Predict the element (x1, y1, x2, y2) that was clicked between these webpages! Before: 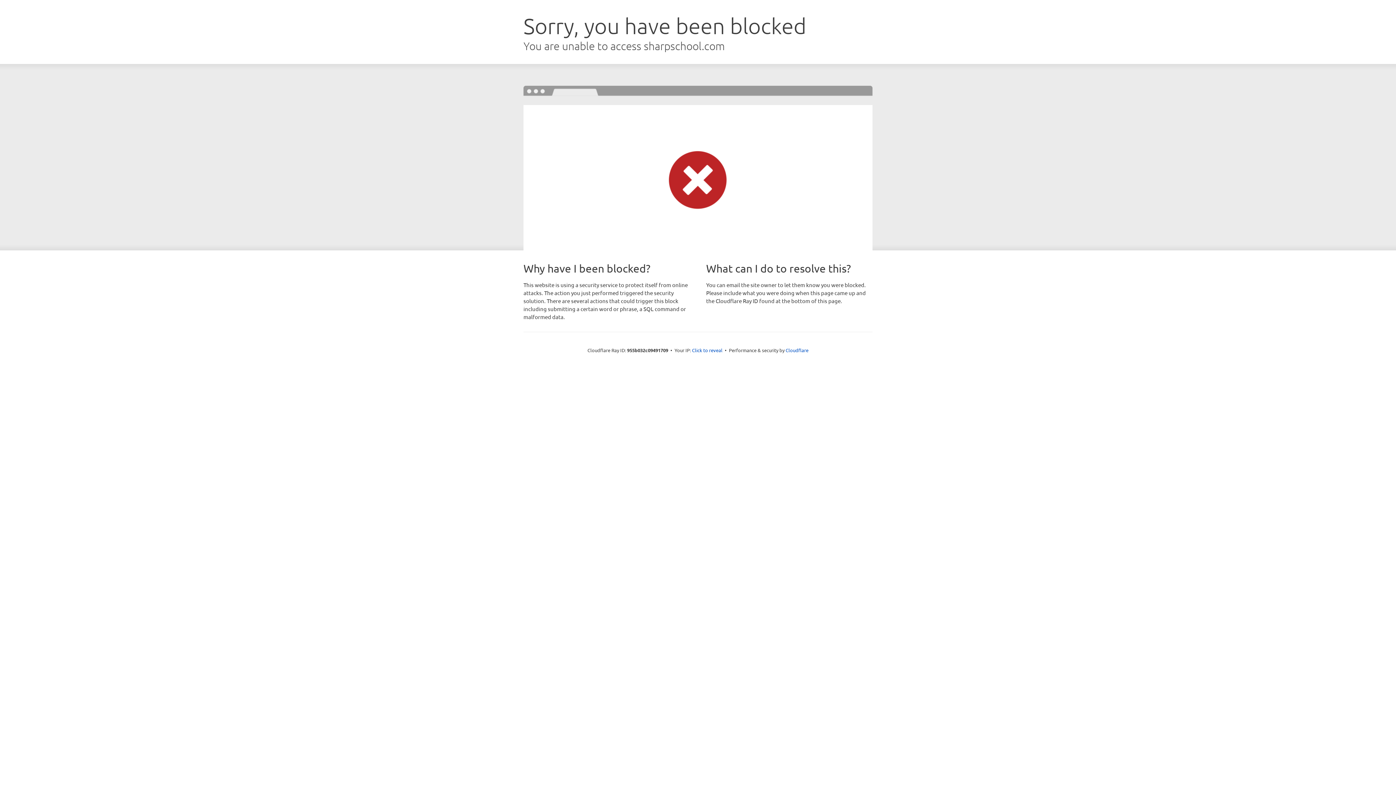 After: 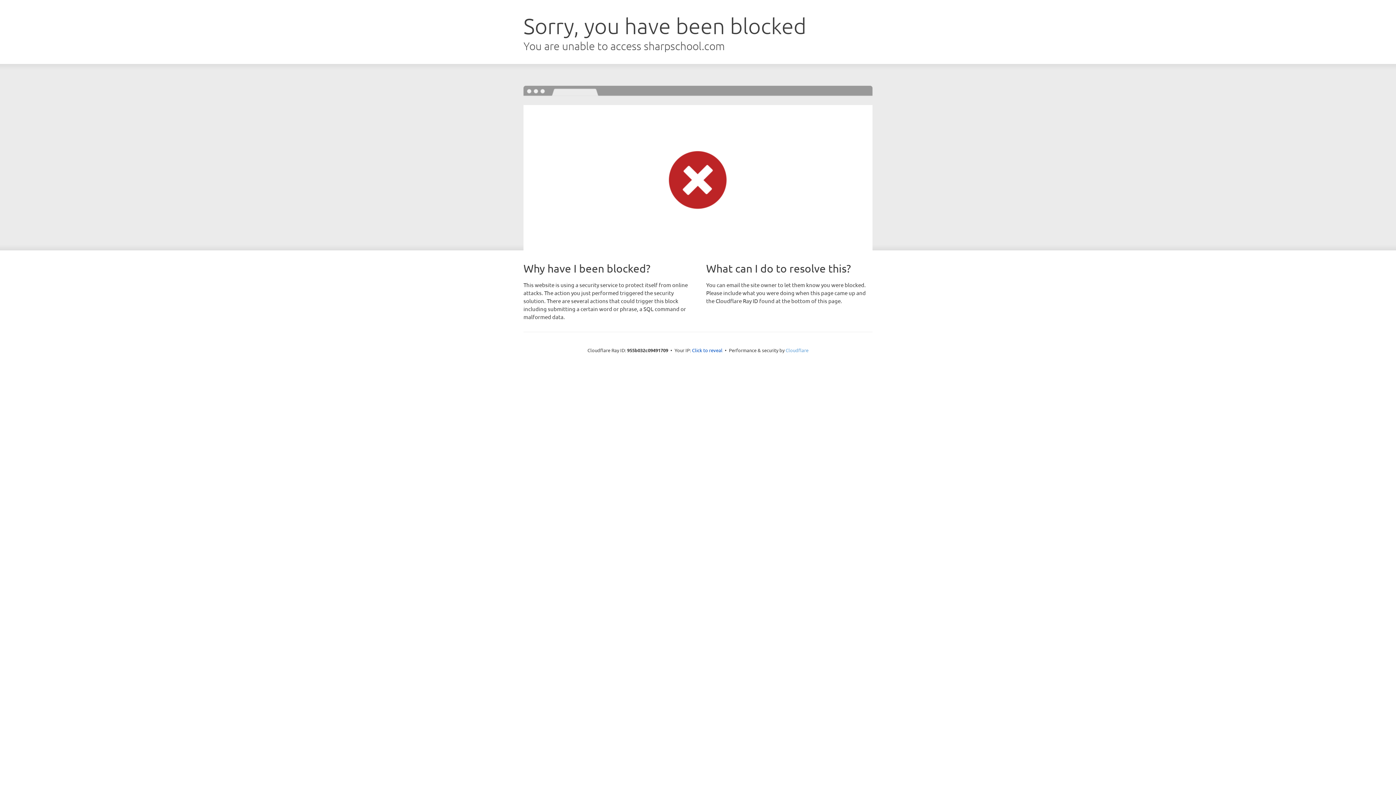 Action: label: Cloudflare bbox: (785, 347, 808, 353)